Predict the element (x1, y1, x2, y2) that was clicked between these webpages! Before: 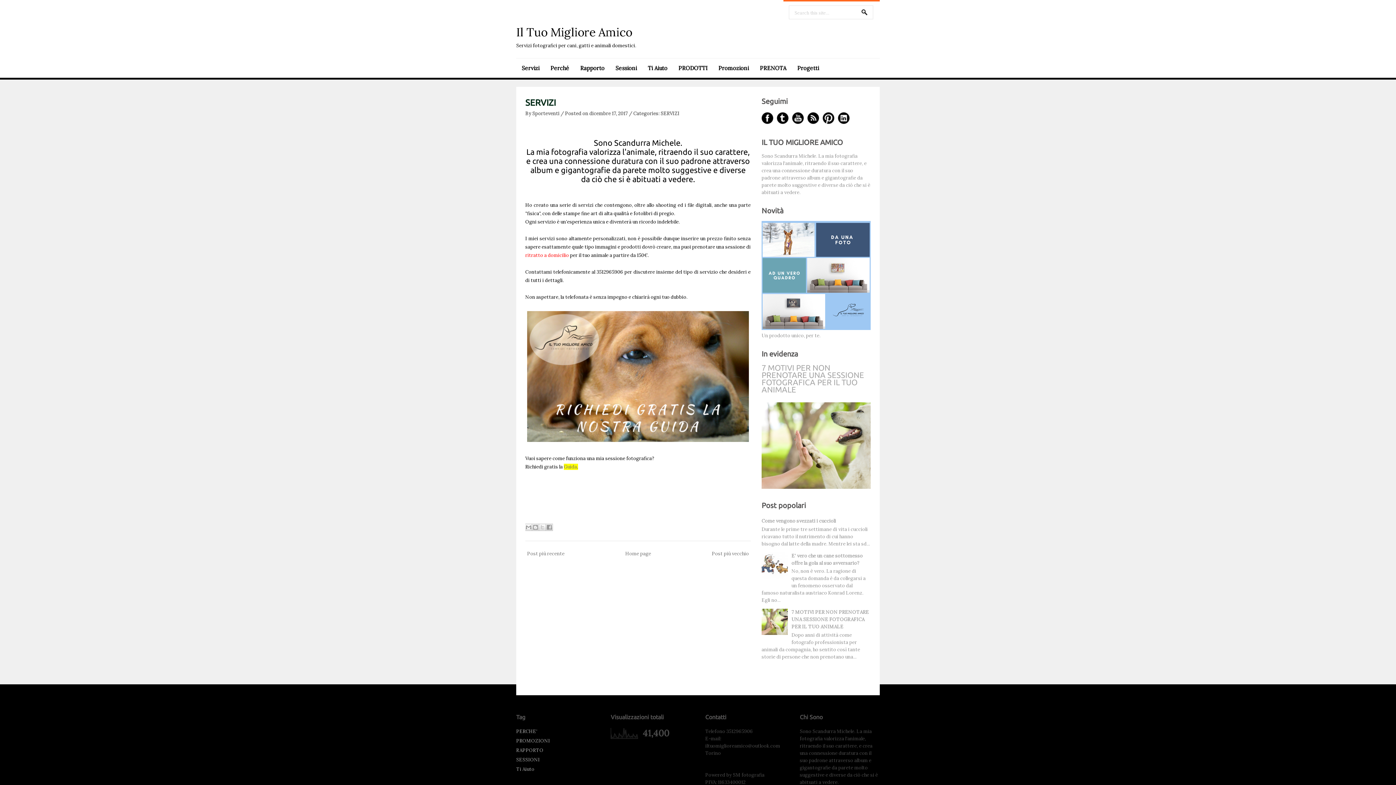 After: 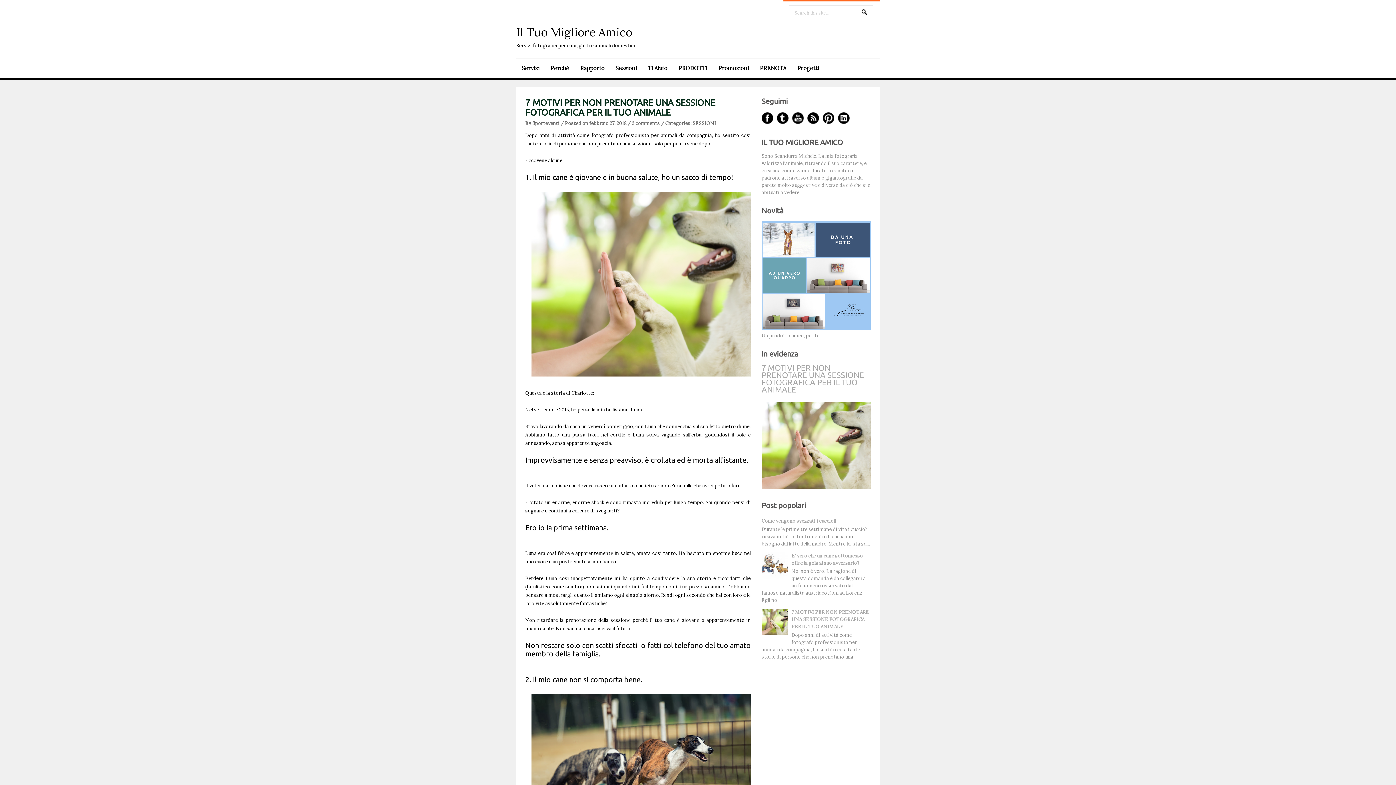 Action: bbox: (761, 363, 864, 394) label: 7 MOTIVI PER NON PRENOTARE UNA SESSIONE FOTOGRAFICA PER IL TUO ANIMALE